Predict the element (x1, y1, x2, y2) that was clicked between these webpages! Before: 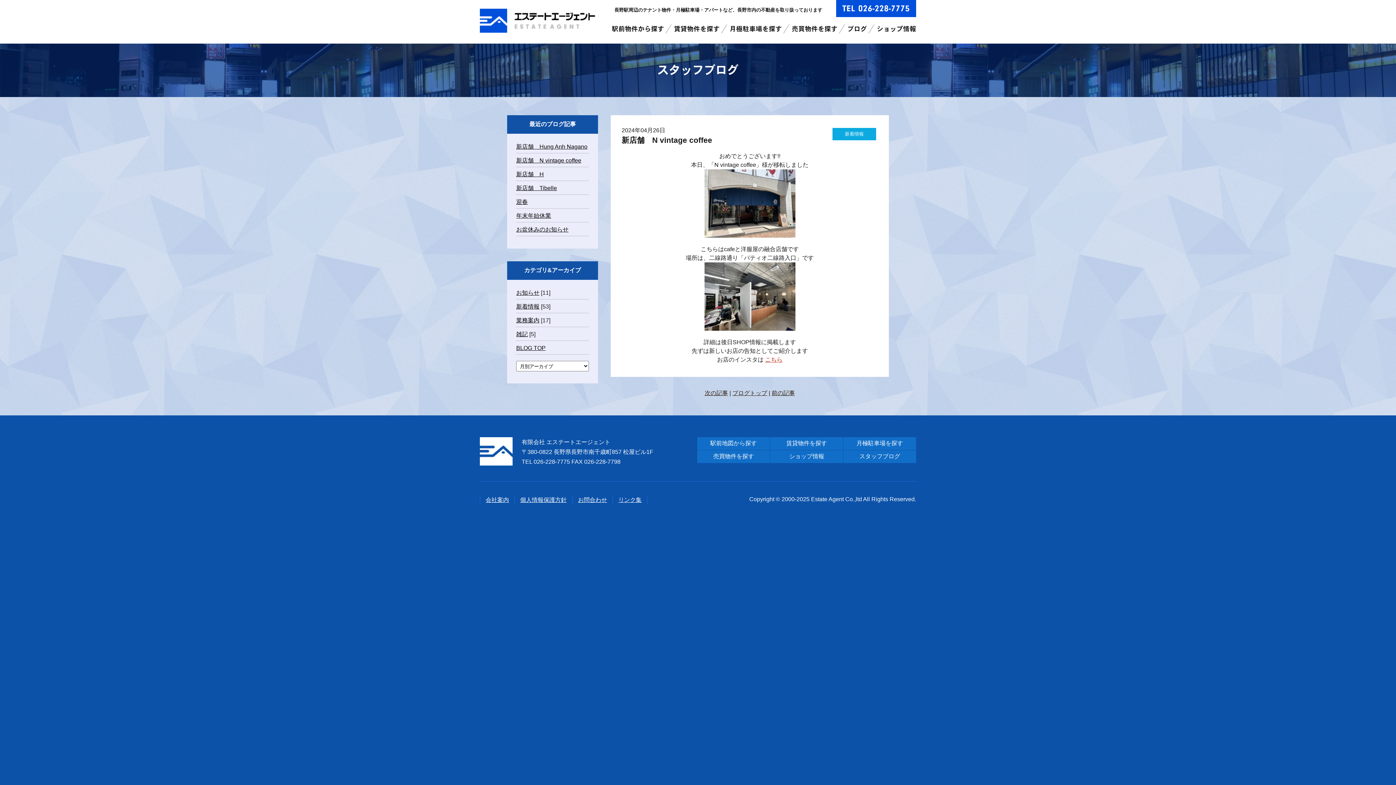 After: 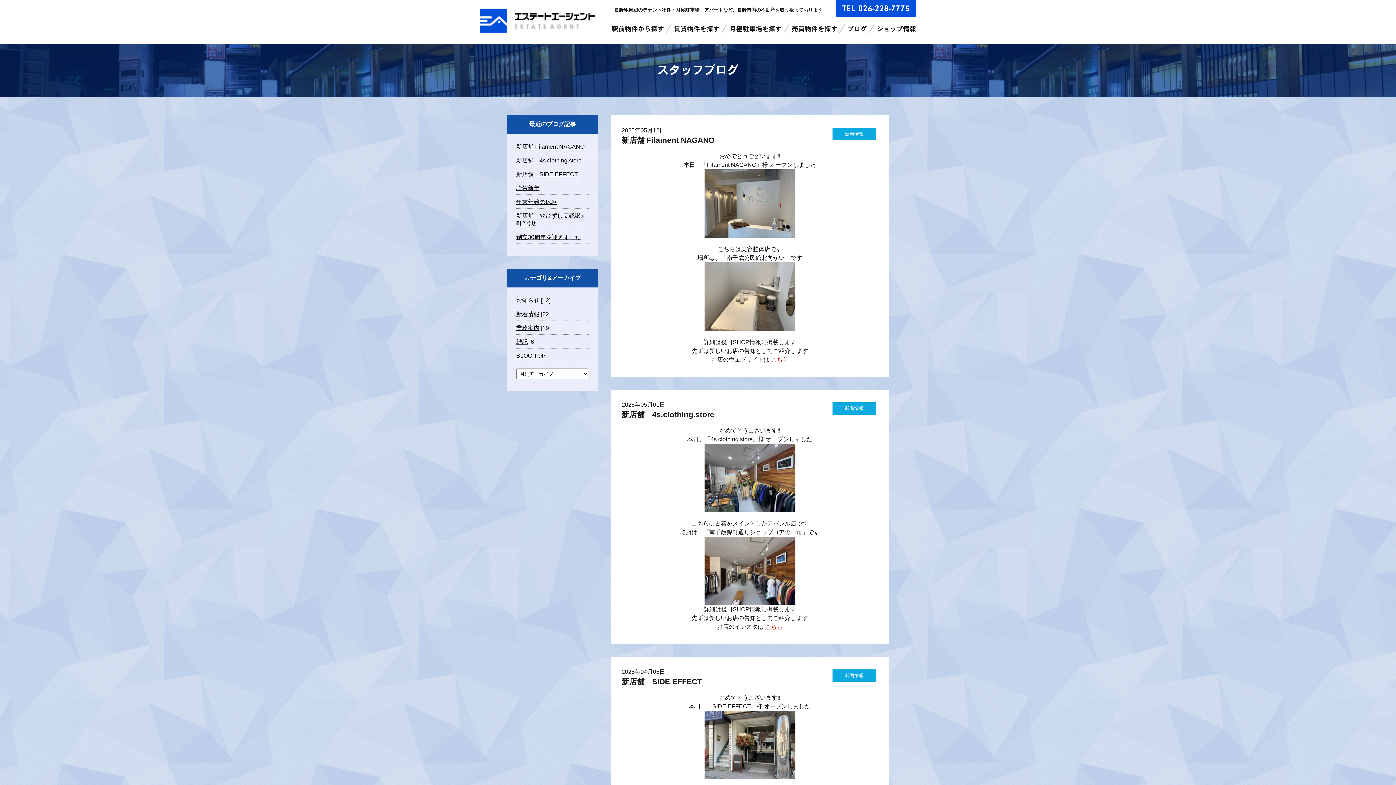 Action: bbox: (732, 390, 767, 396) label: ブログトップ